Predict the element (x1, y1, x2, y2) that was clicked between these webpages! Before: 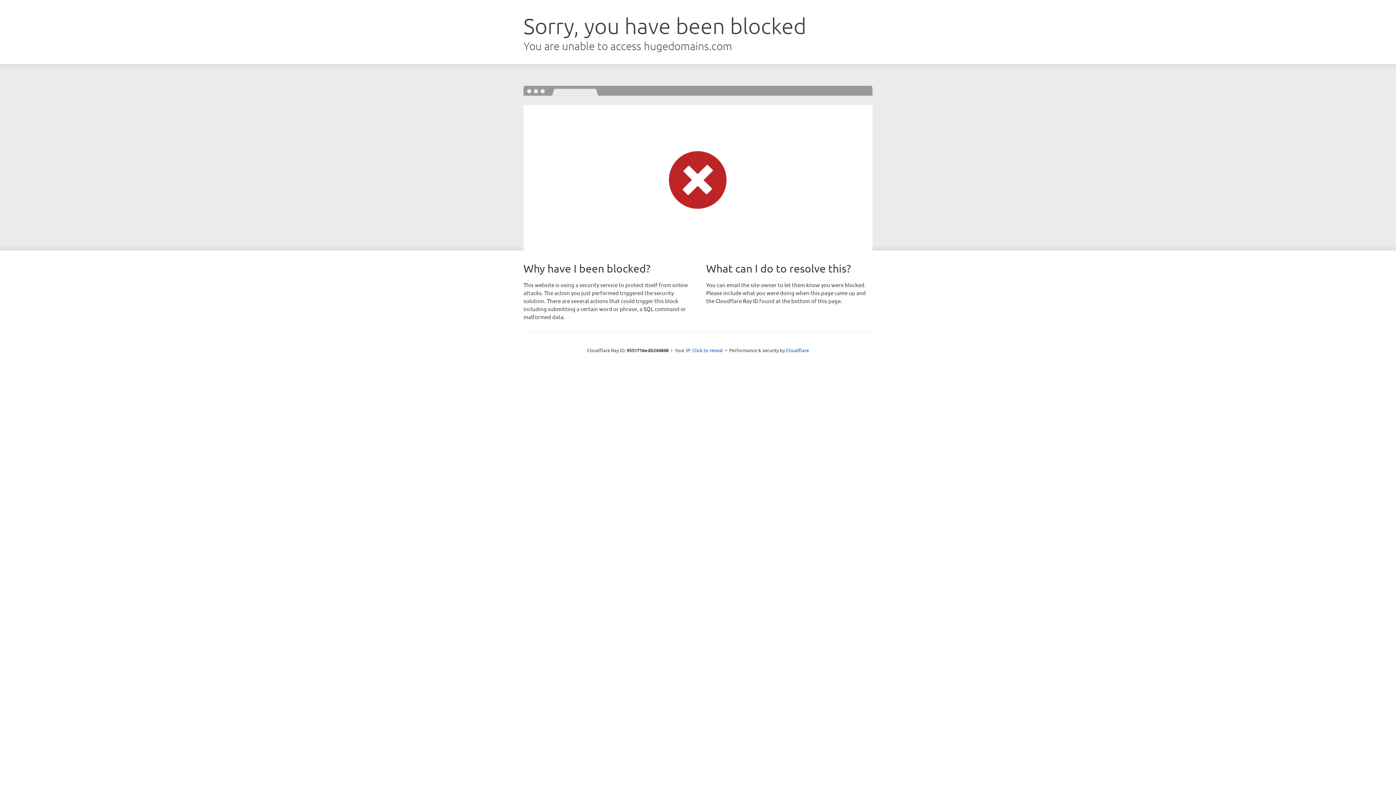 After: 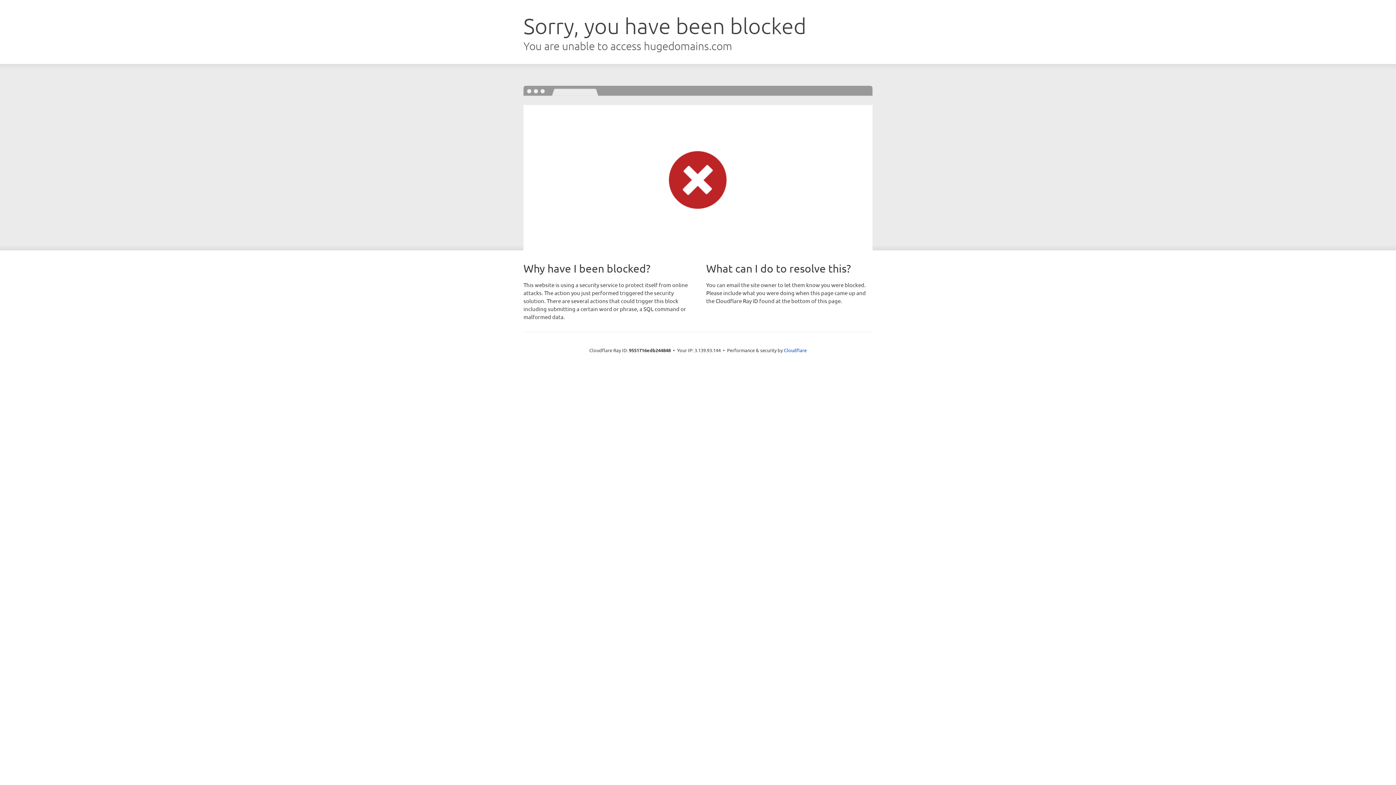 Action: label: Click to reveal bbox: (692, 346, 723, 353)